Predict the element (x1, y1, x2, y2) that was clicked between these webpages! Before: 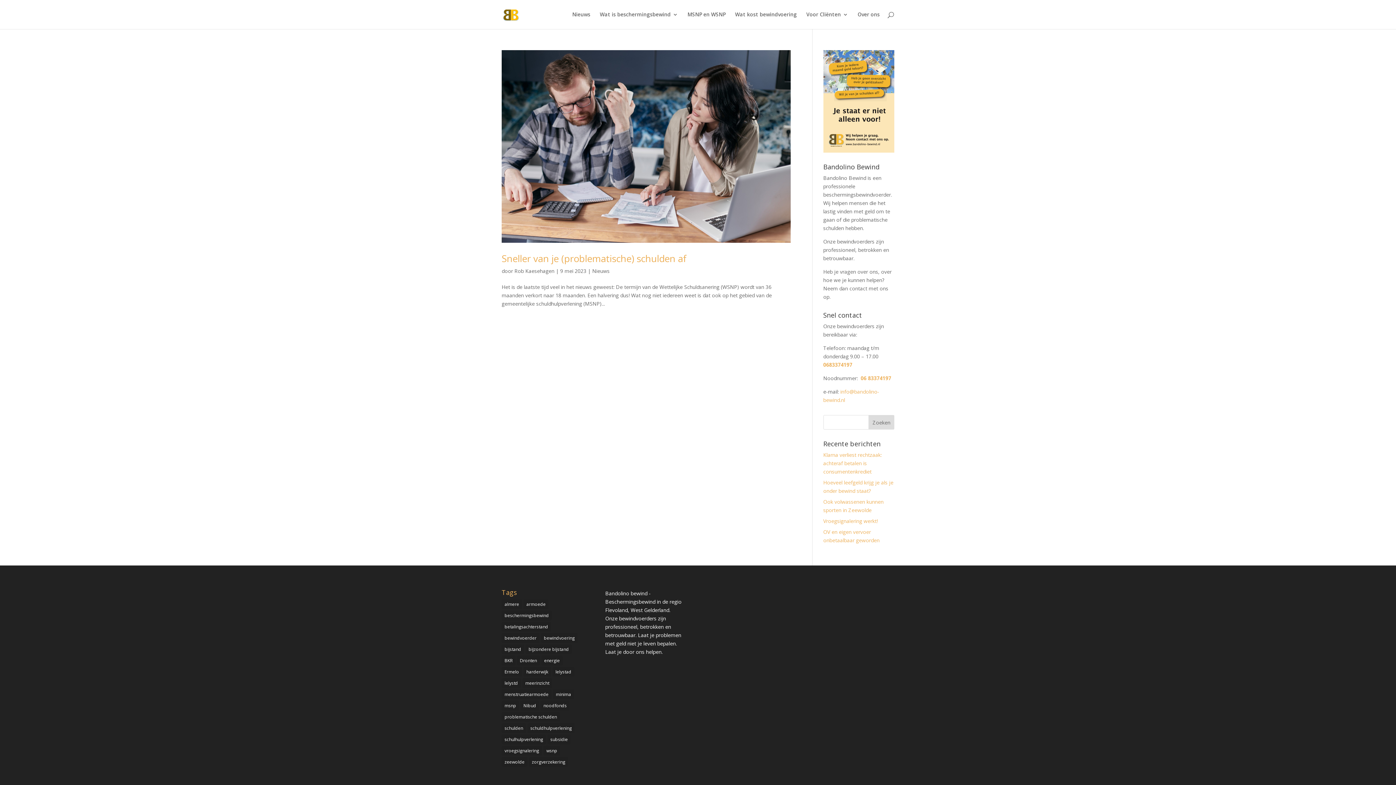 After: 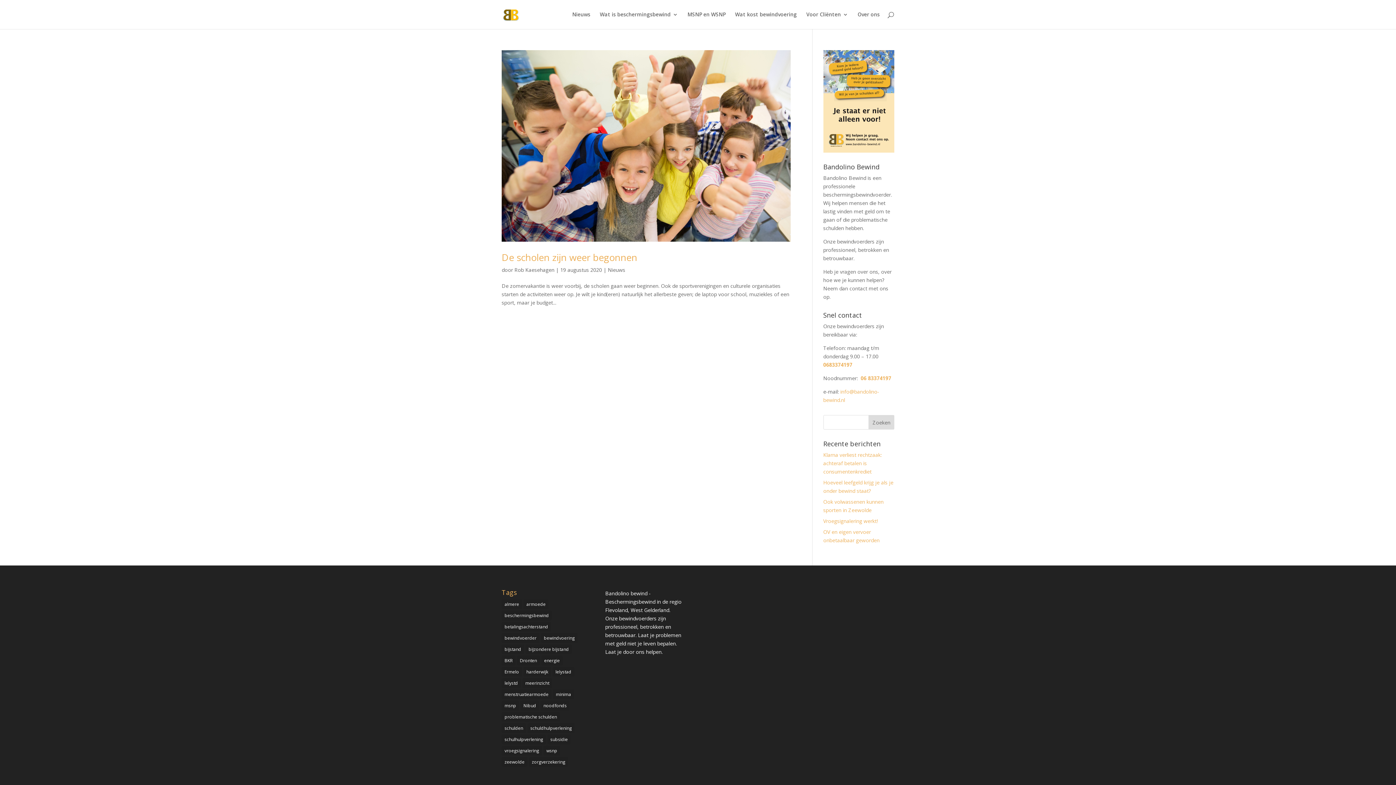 Action: label: meerinzicht (1 item) bbox: (522, 678, 552, 688)